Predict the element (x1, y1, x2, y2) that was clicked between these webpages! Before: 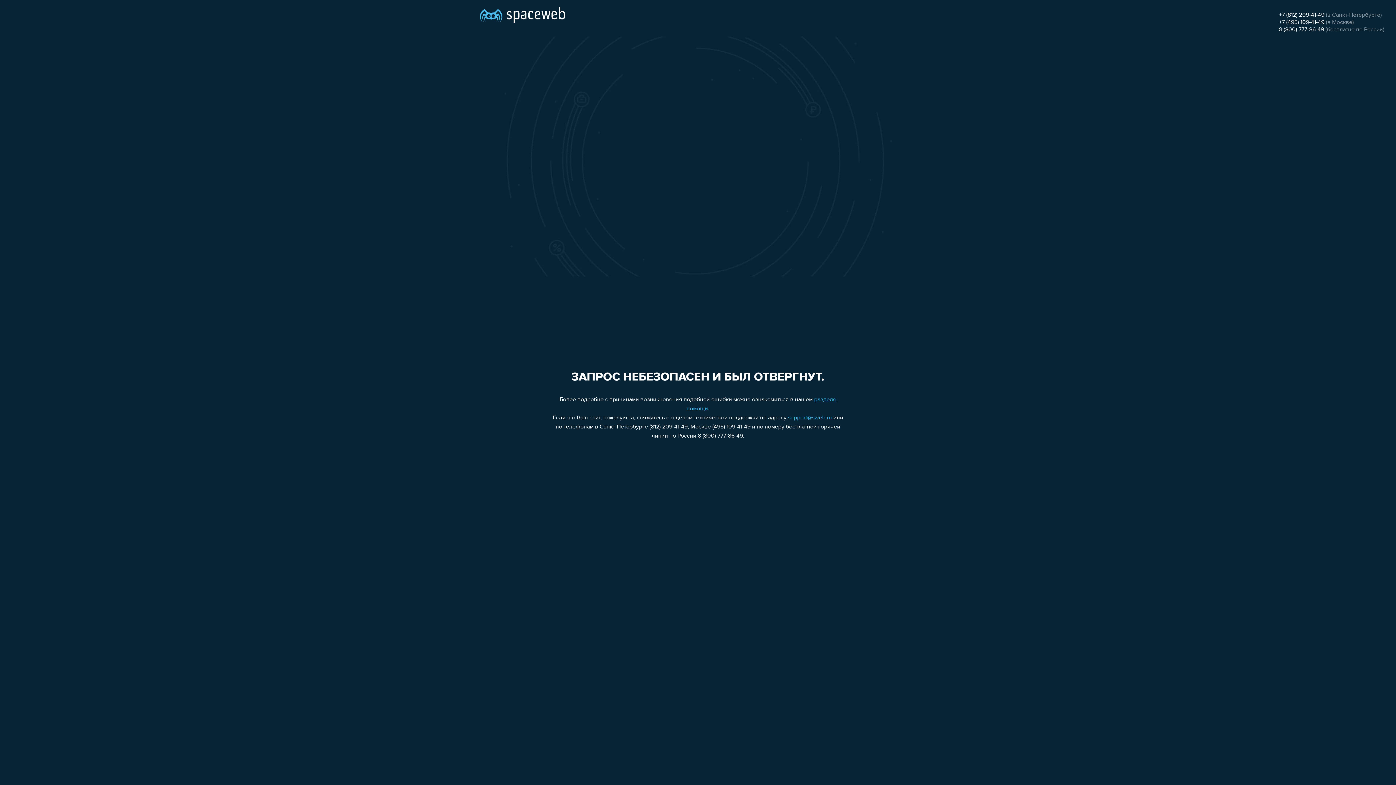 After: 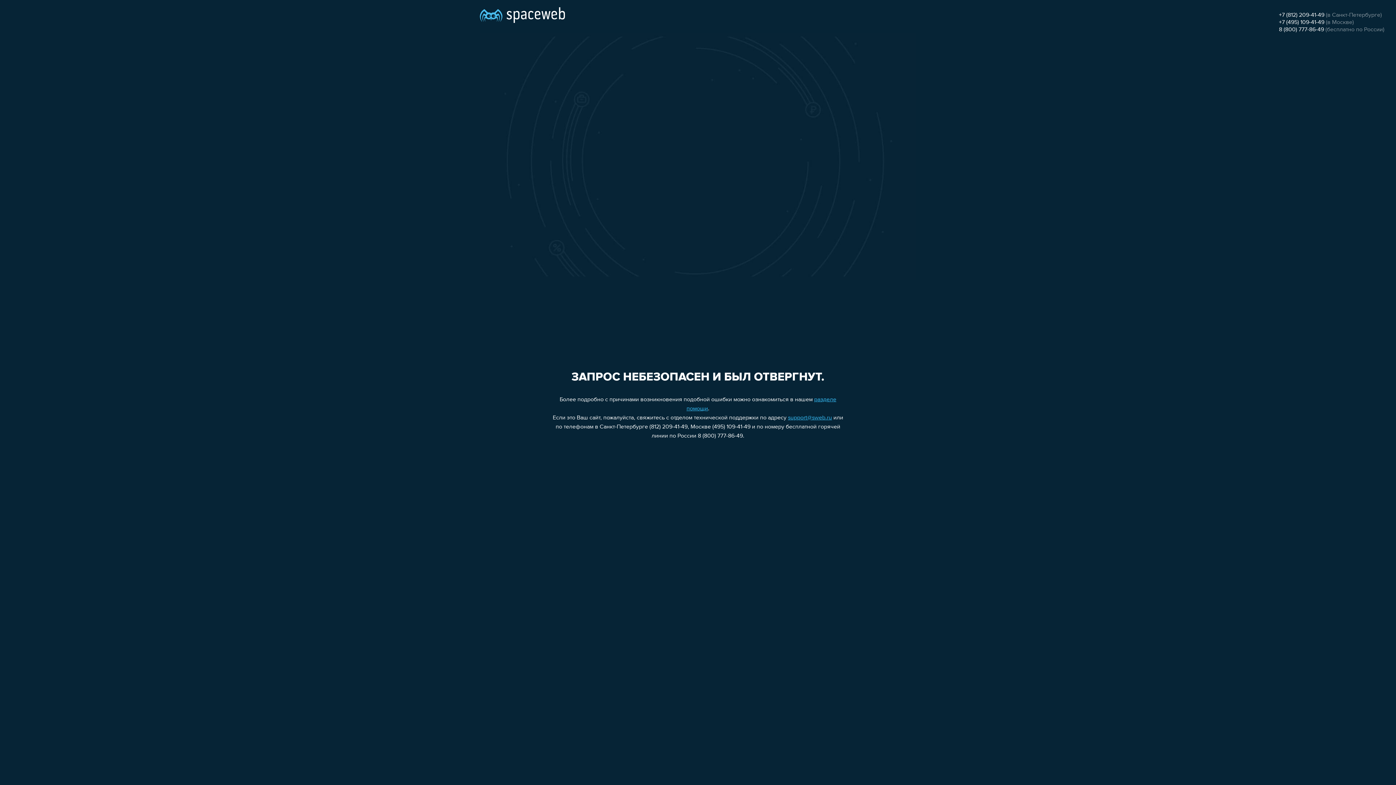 Action: bbox: (1279, 12, 1324, 18) label: +7 (812) 209-41-49